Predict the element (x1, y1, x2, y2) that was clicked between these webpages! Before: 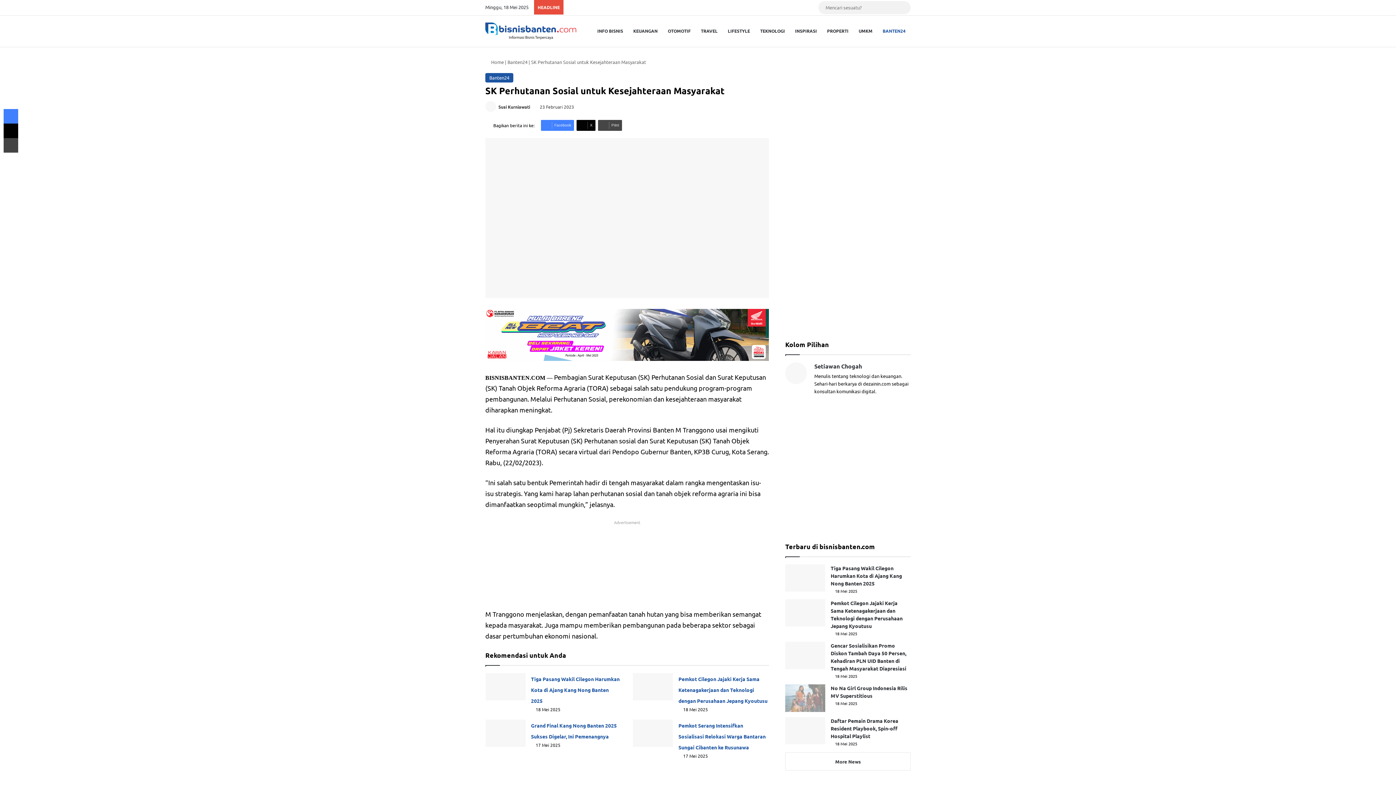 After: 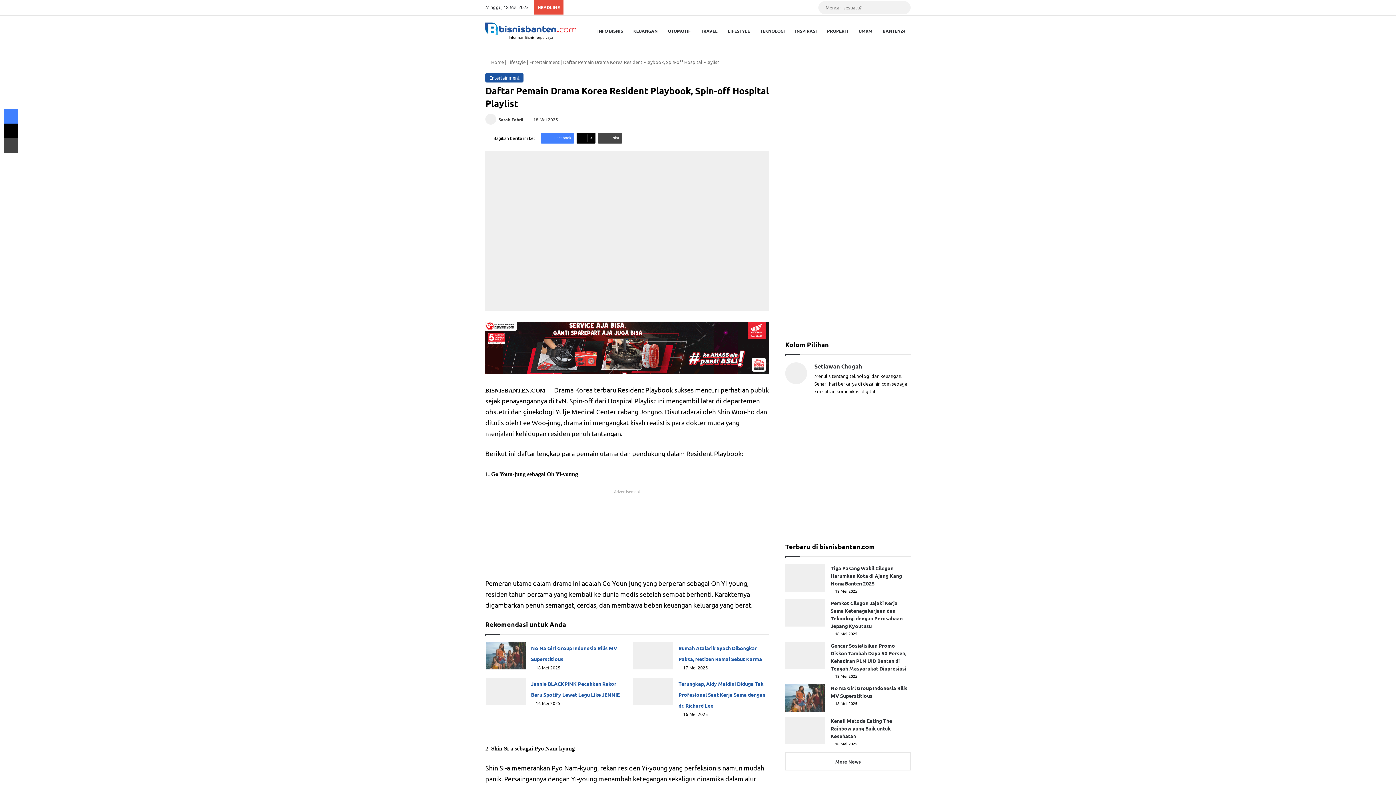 Action: bbox: (830, 717, 898, 739) label: Daftar Pemain Drama Korea Resident Playbook, Spin-off Hospital Playlist